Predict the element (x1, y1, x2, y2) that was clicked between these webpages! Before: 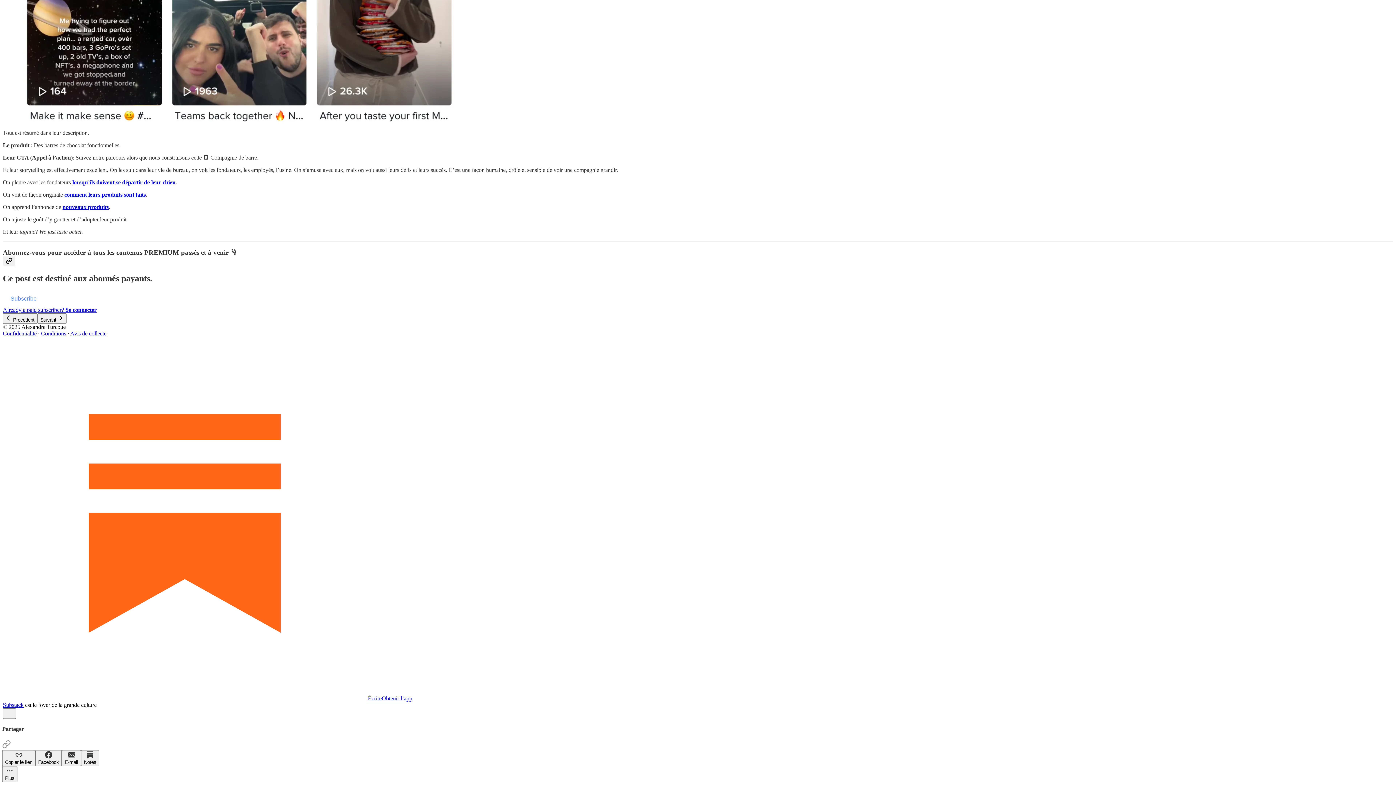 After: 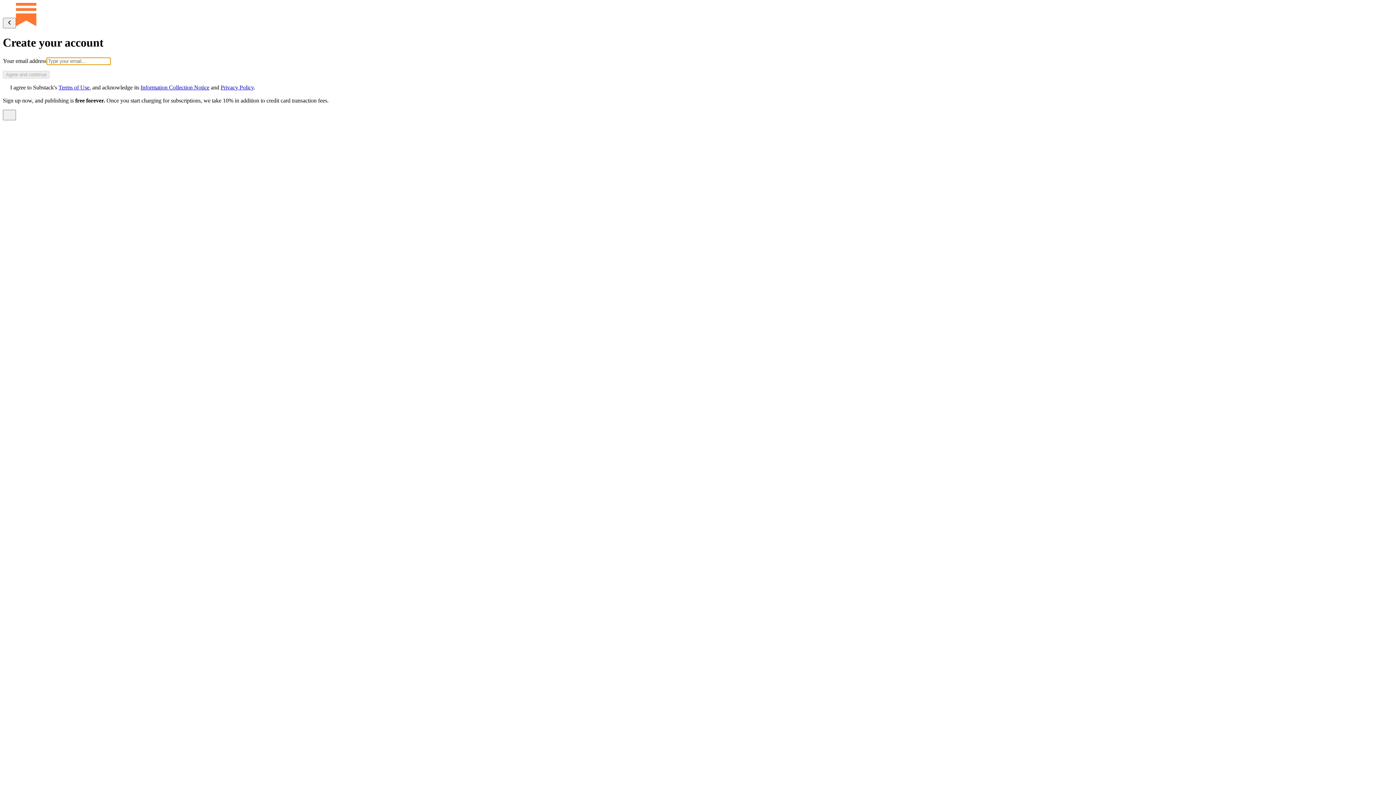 Action: bbox: (2, 695, 381, 701) label:  Écrire